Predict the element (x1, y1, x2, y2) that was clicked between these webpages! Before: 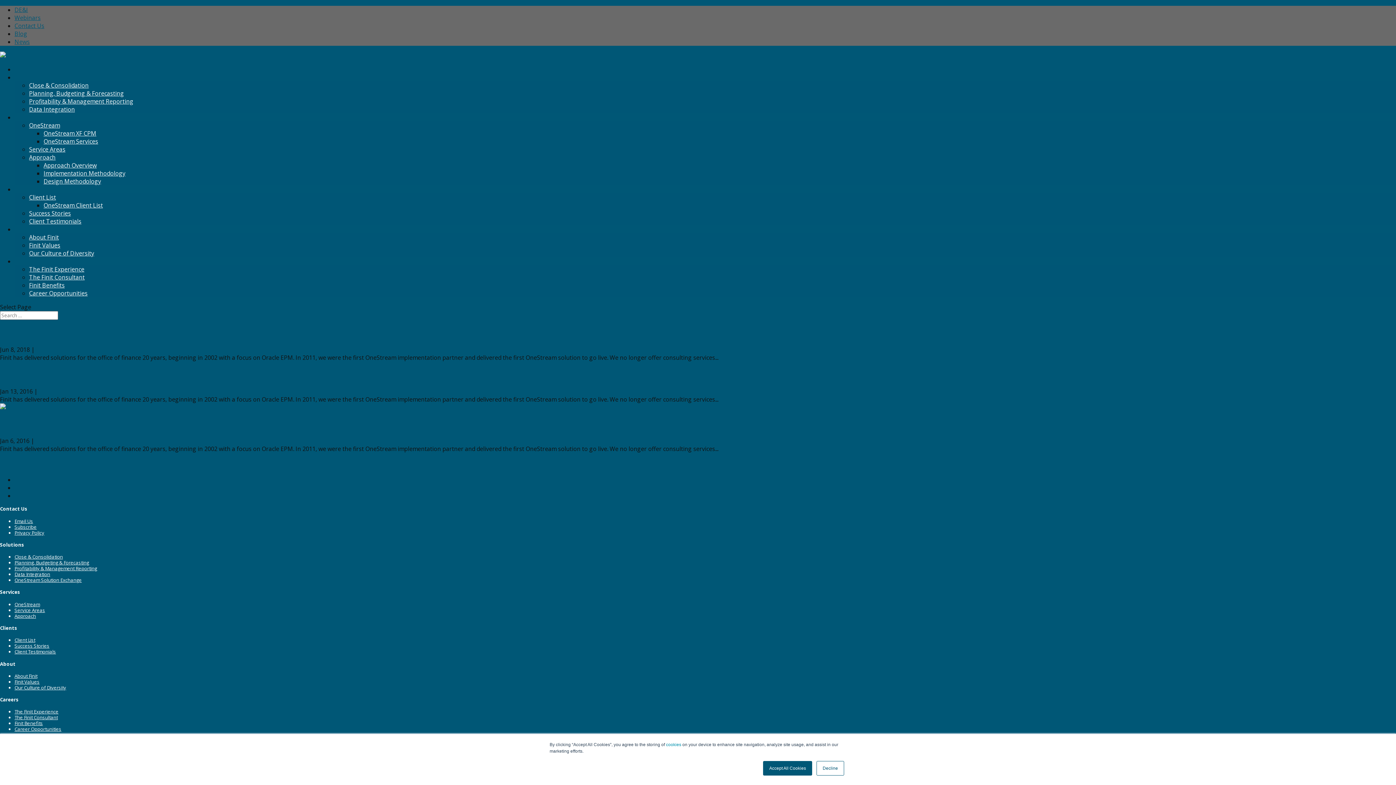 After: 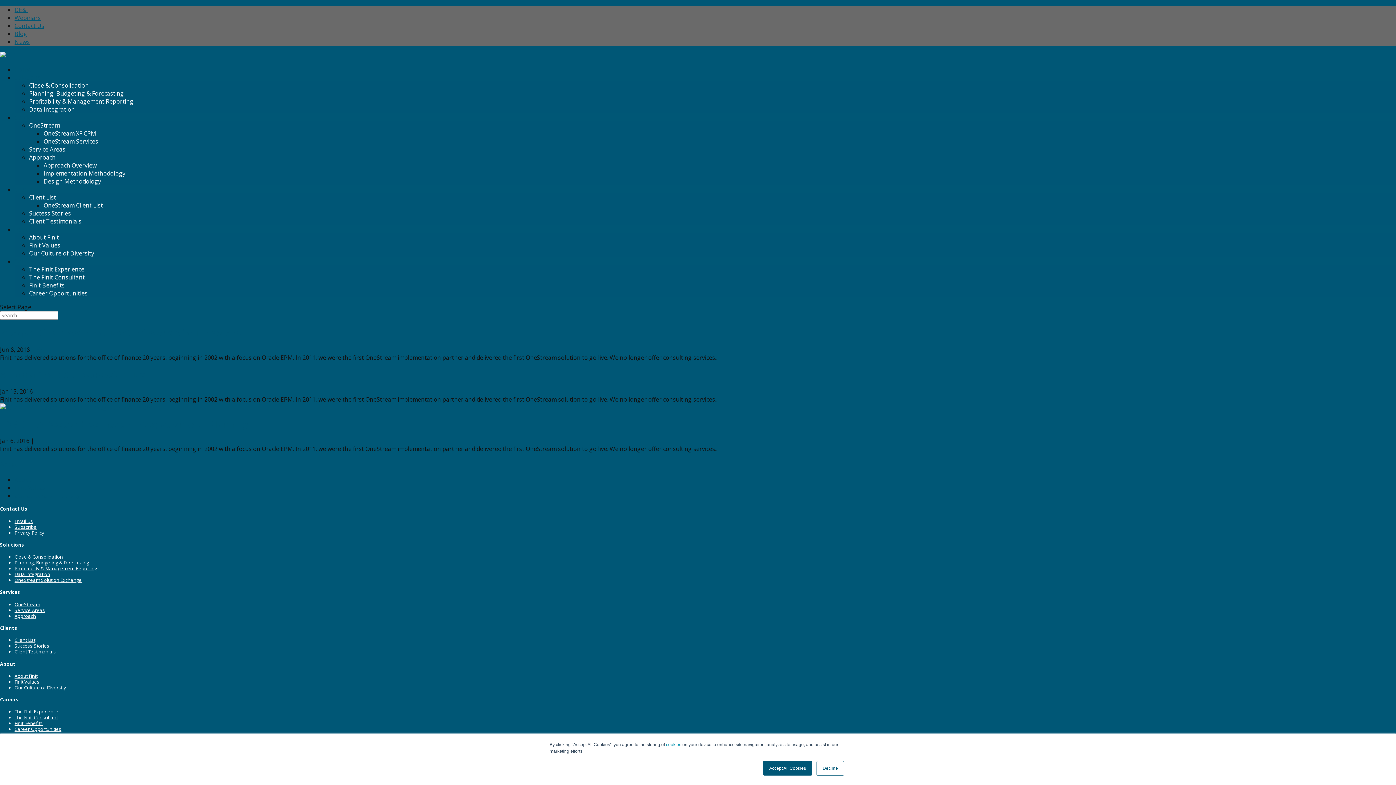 Action: bbox: (29, 193, 56, 201) label: Client List